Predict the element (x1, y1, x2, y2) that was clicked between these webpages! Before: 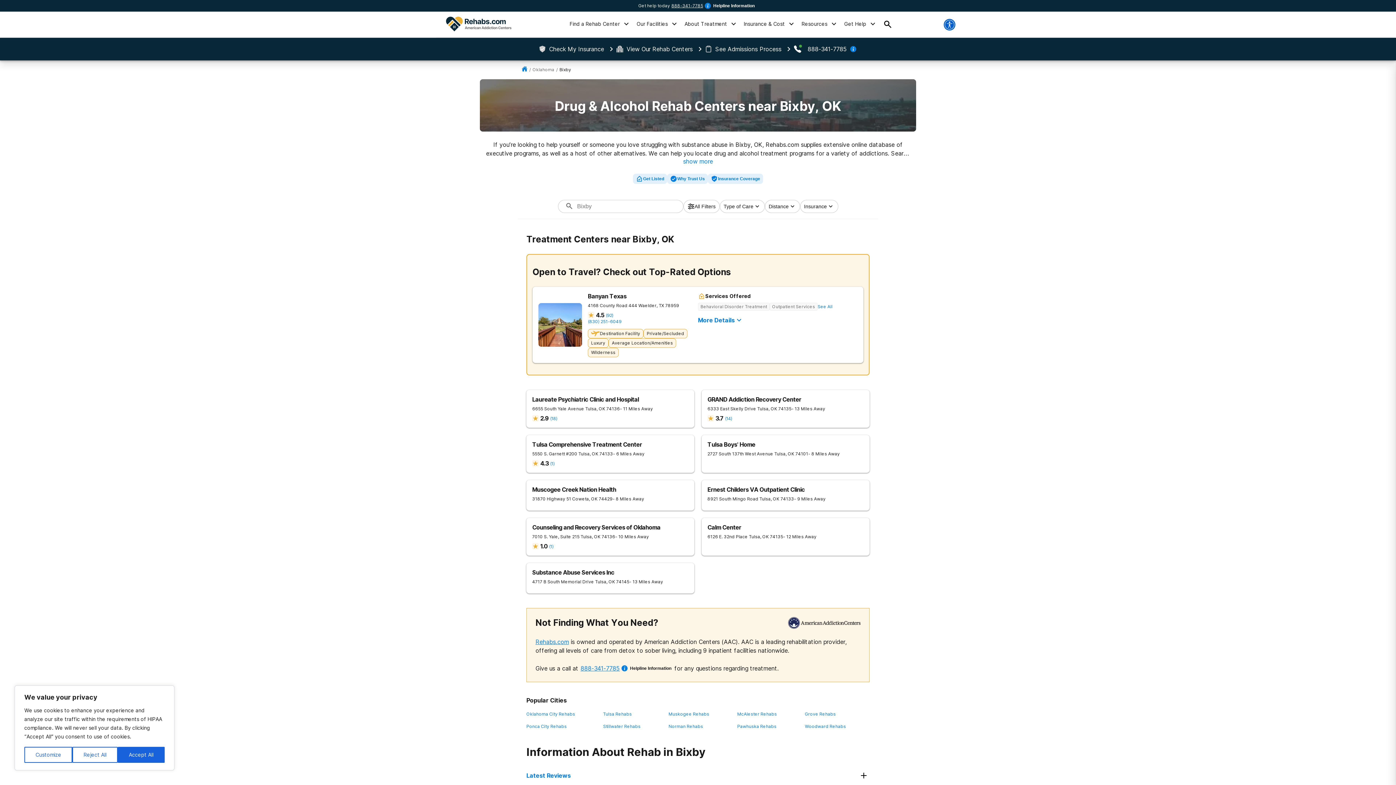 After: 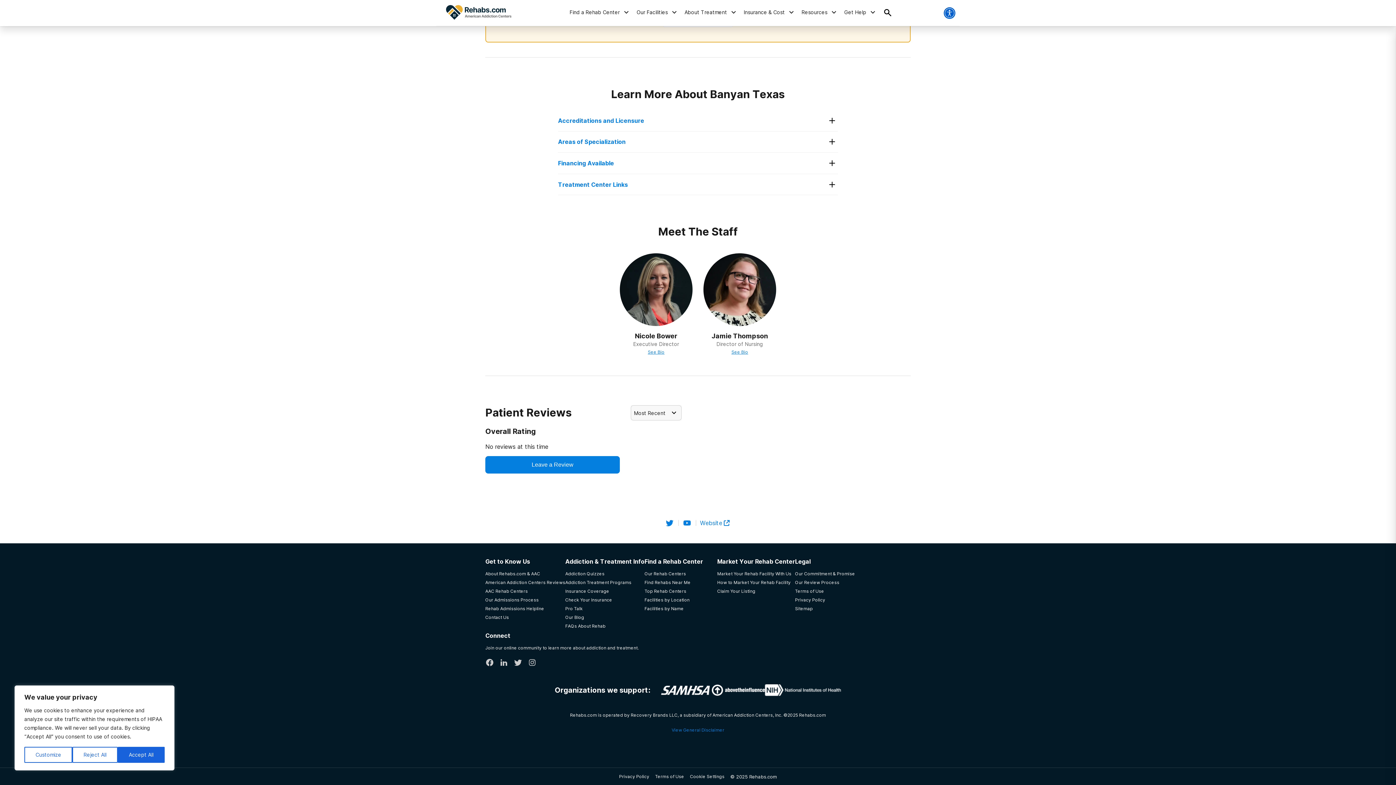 Action: bbox: (605, 312, 613, 318) label: (92)